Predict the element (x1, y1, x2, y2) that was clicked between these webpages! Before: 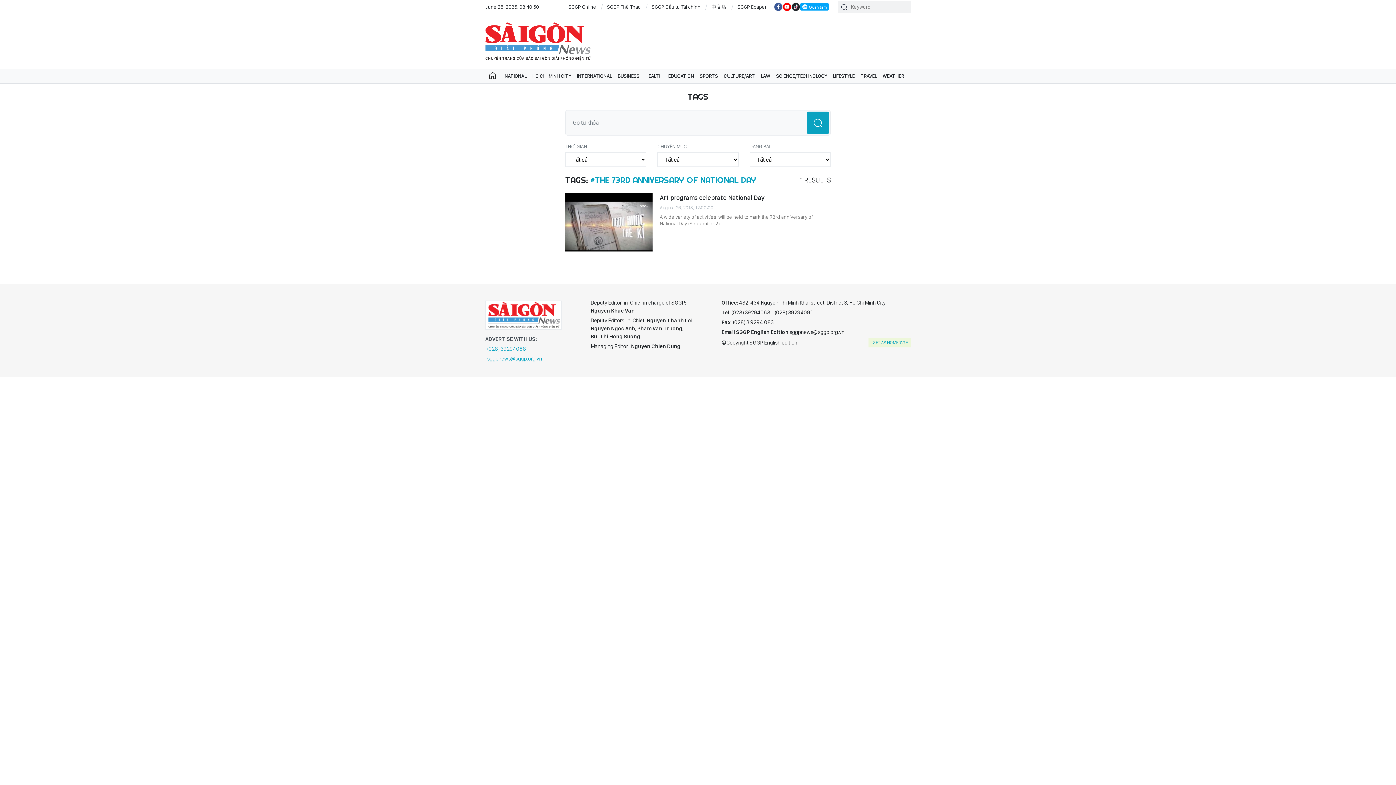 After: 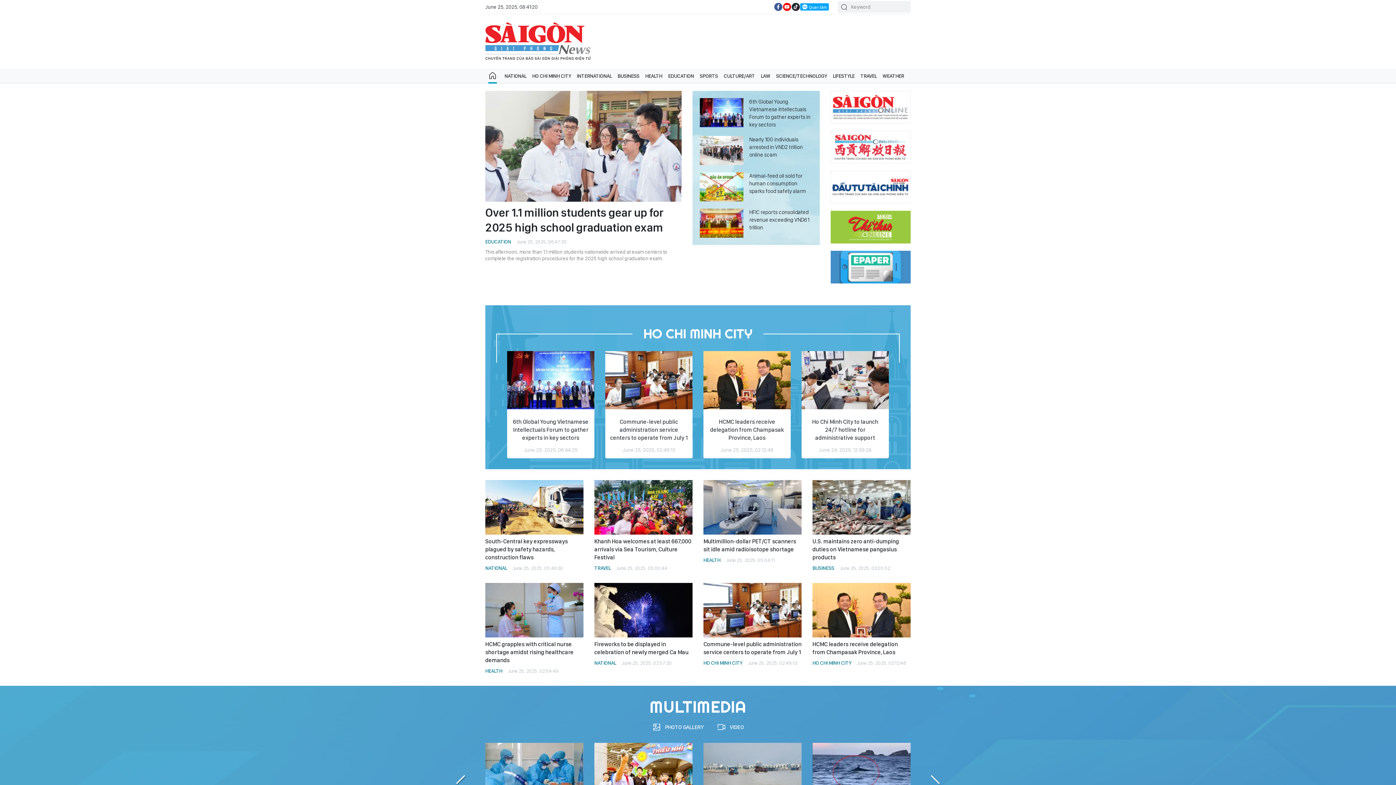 Action: label: SGGP English Edition bbox: (485, 300, 561, 329)